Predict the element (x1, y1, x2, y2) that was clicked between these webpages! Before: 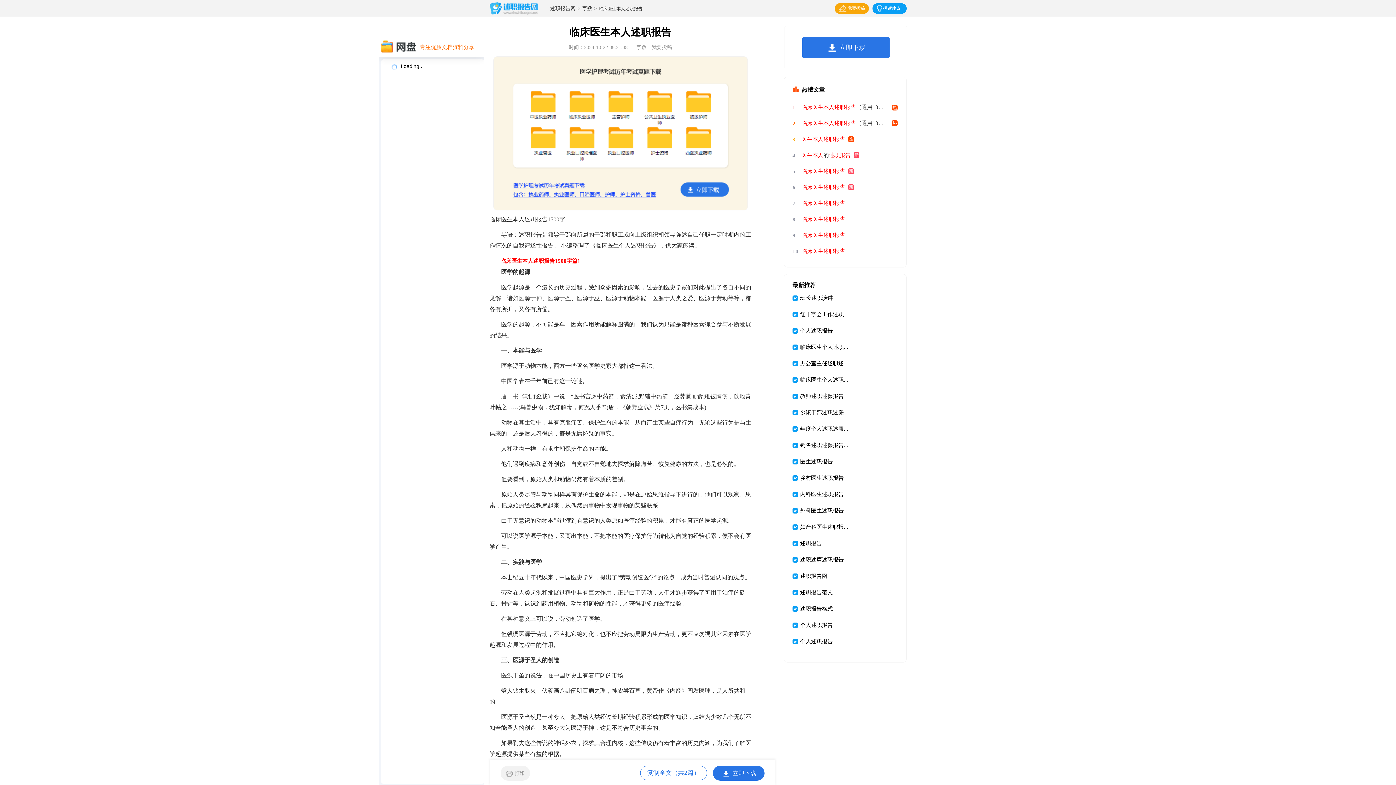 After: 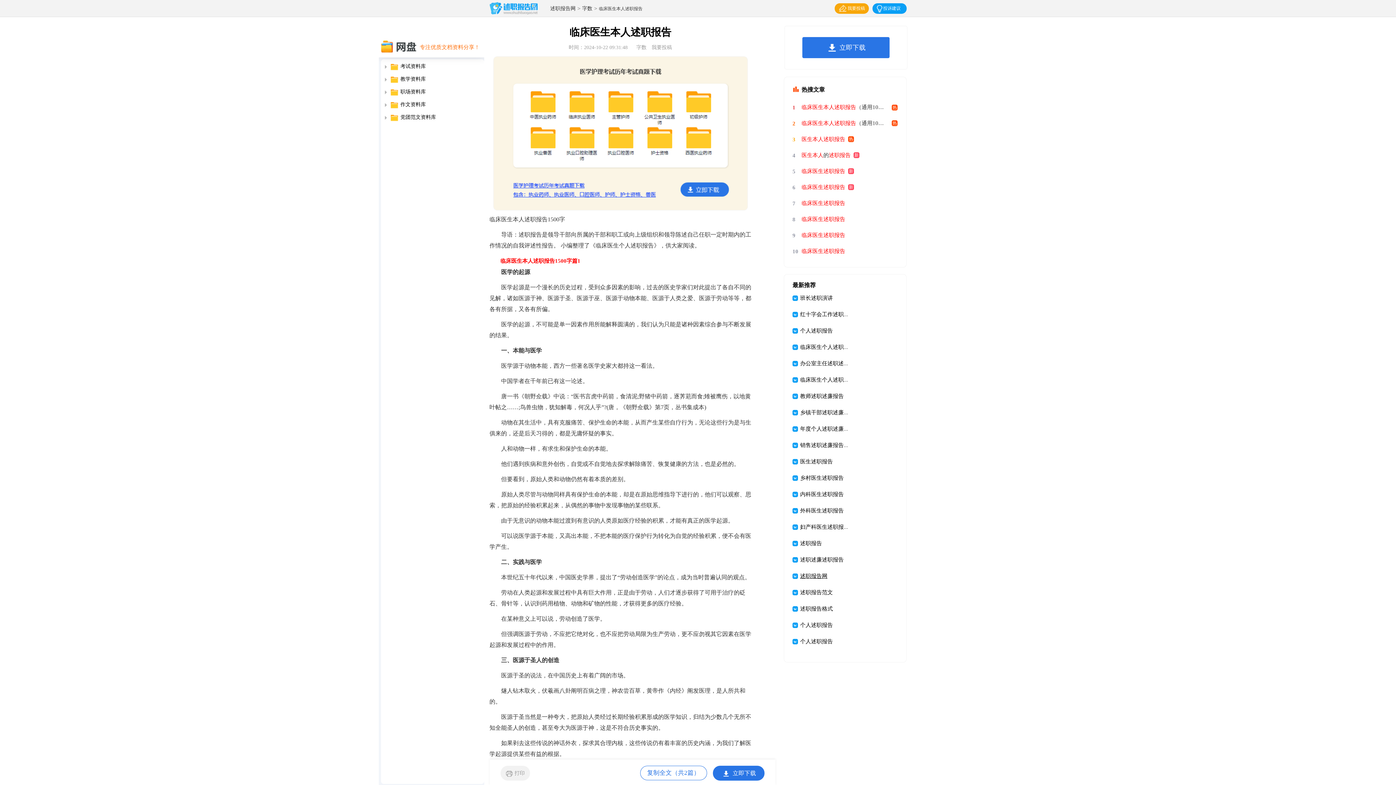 Action: label: 述职报告网 bbox: (800, 573, 827, 579)